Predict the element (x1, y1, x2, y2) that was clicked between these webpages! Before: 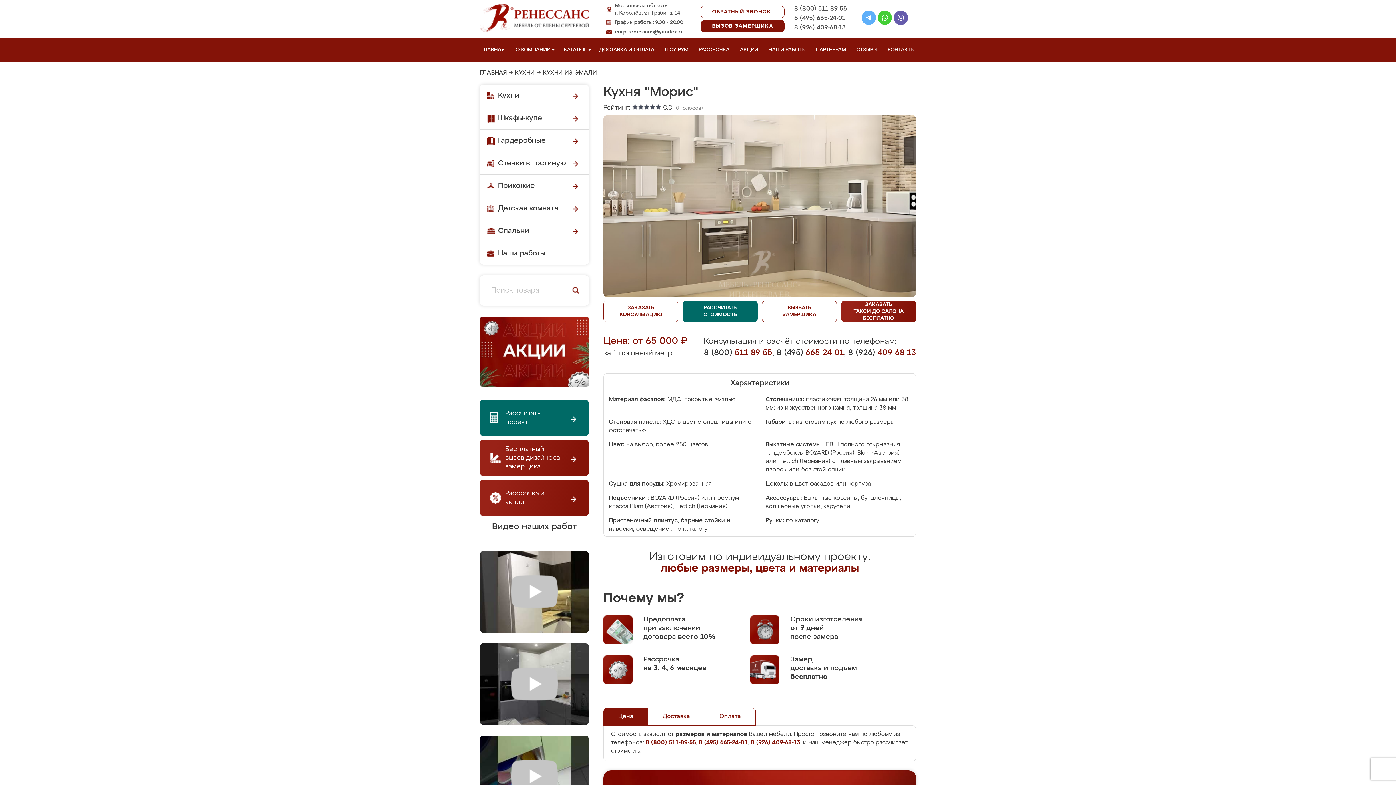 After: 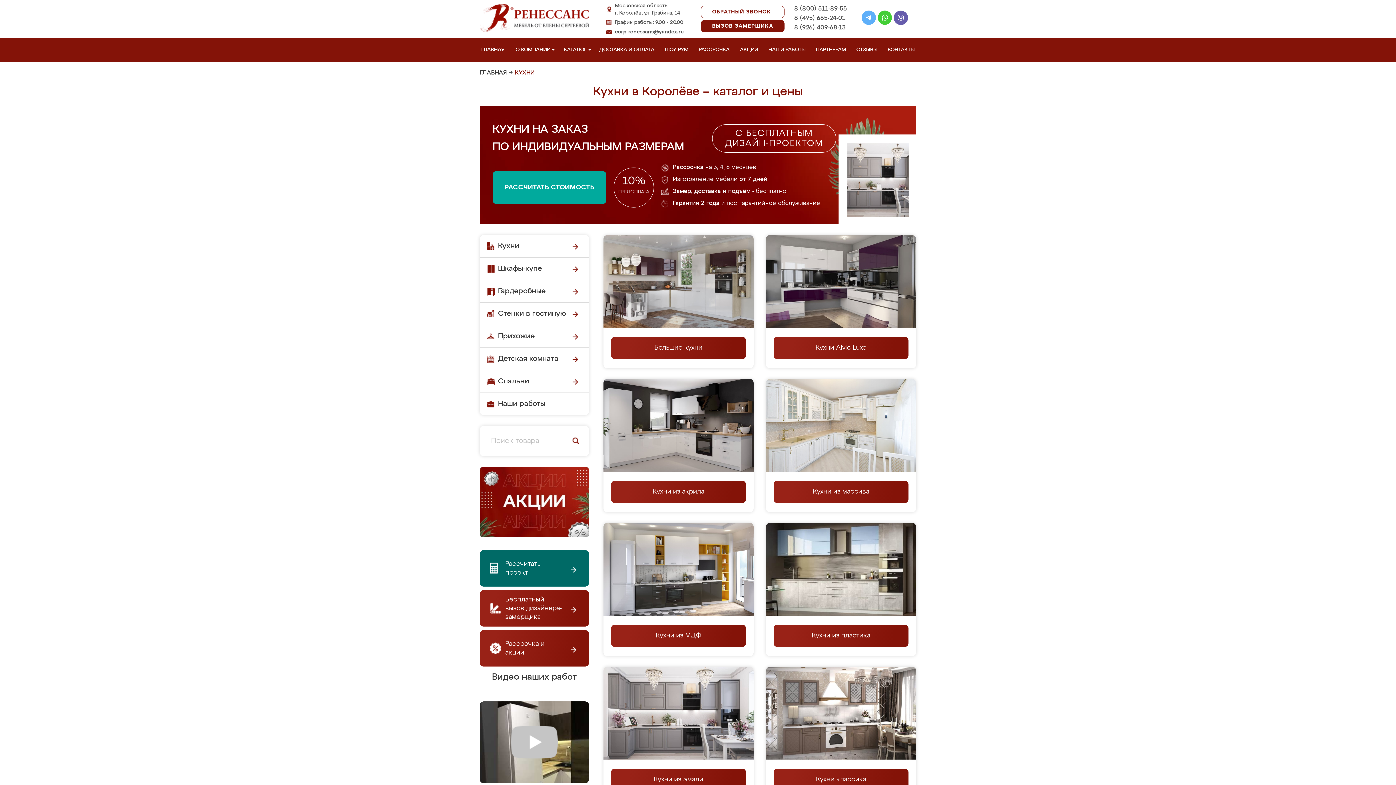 Action: label: Кухни bbox: (480, 84, 589, 107)